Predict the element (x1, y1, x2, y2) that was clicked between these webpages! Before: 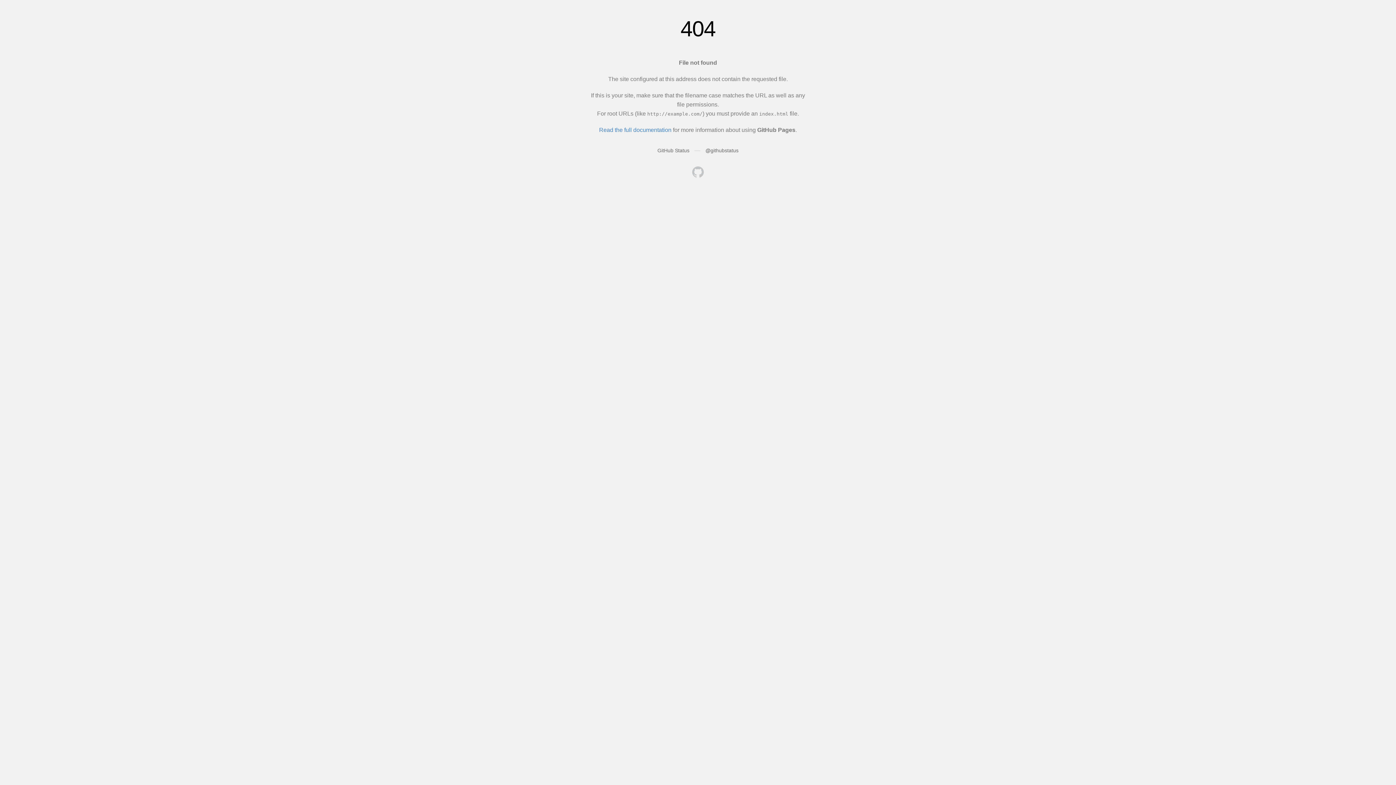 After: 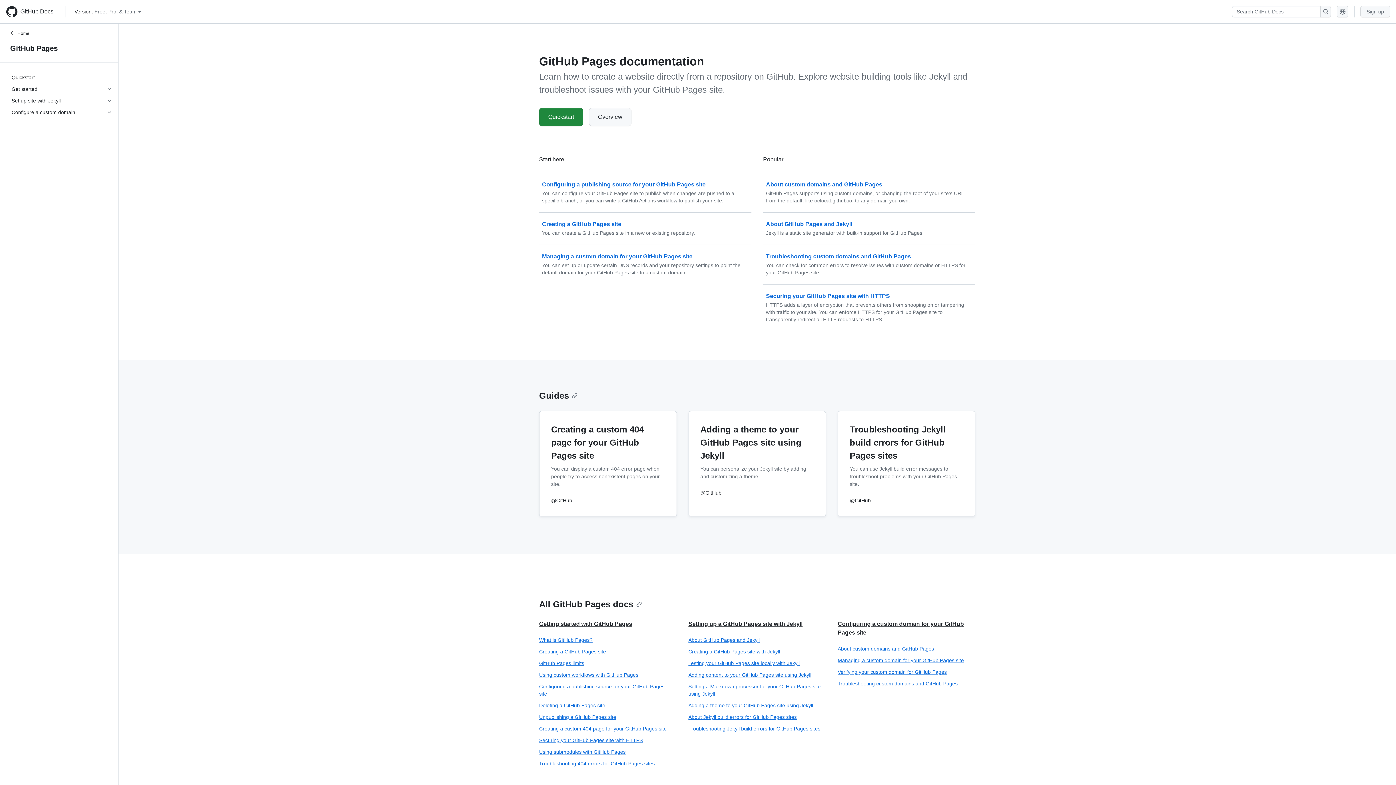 Action: label: Read the full documentation bbox: (599, 126, 671, 133)